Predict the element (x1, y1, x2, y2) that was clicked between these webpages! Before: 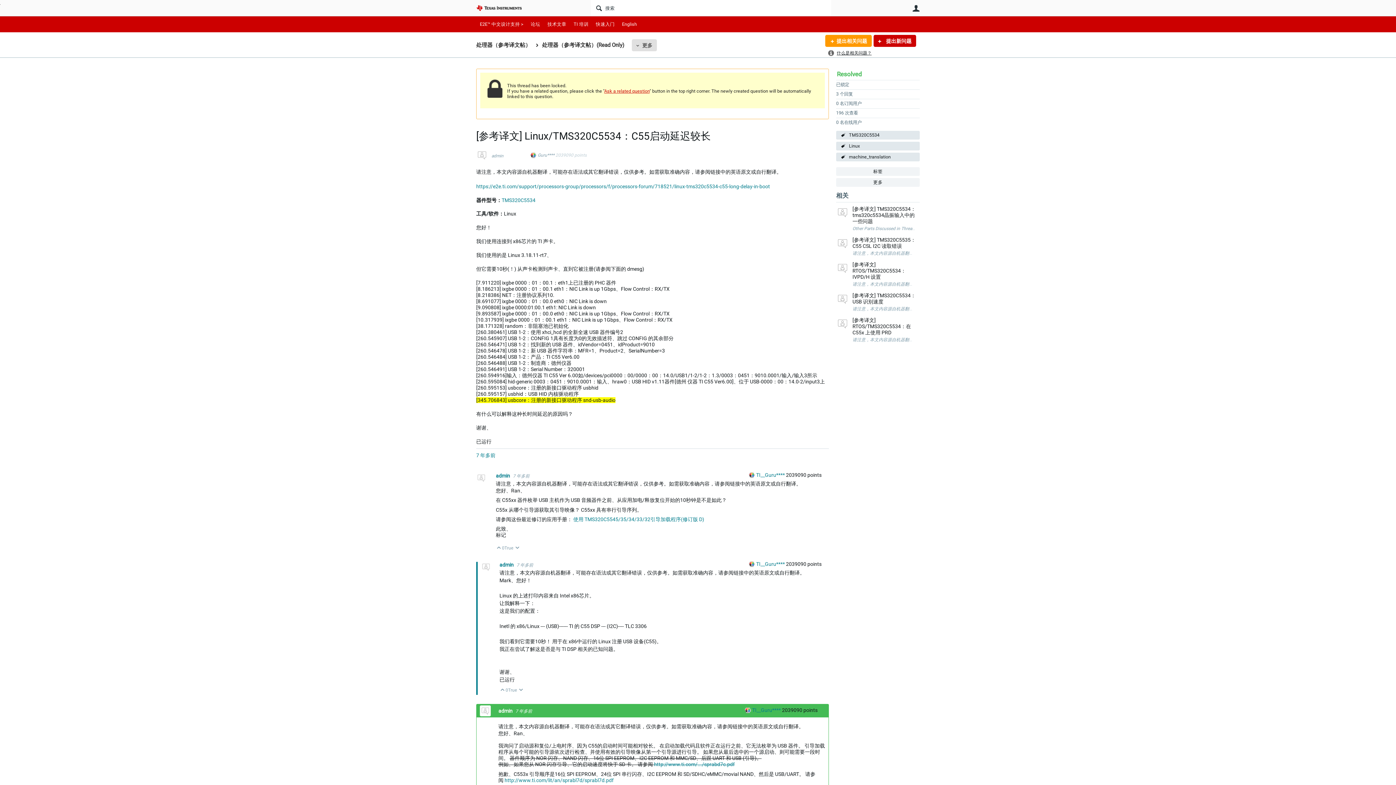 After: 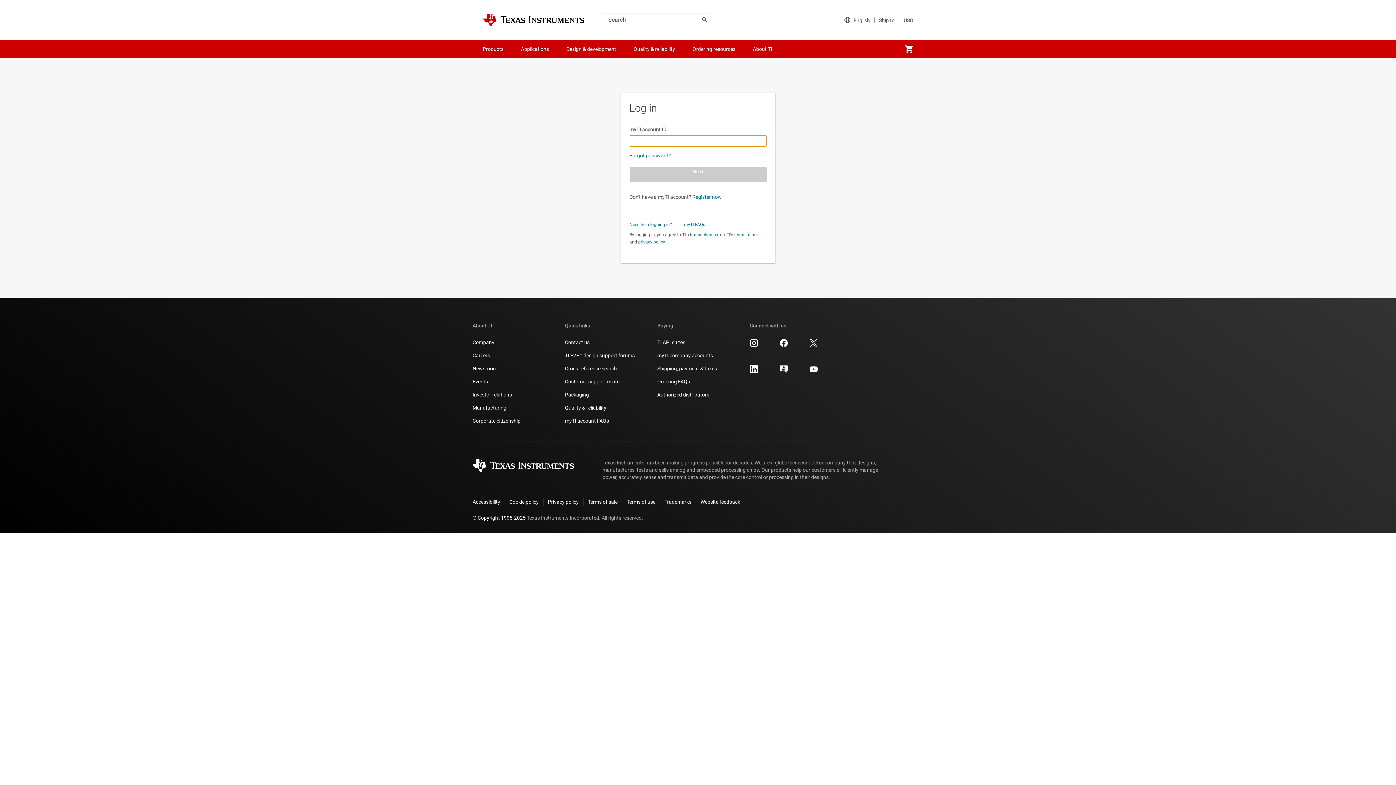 Action: bbox: (749, 472, 786, 478) label: TI__Guru**** 